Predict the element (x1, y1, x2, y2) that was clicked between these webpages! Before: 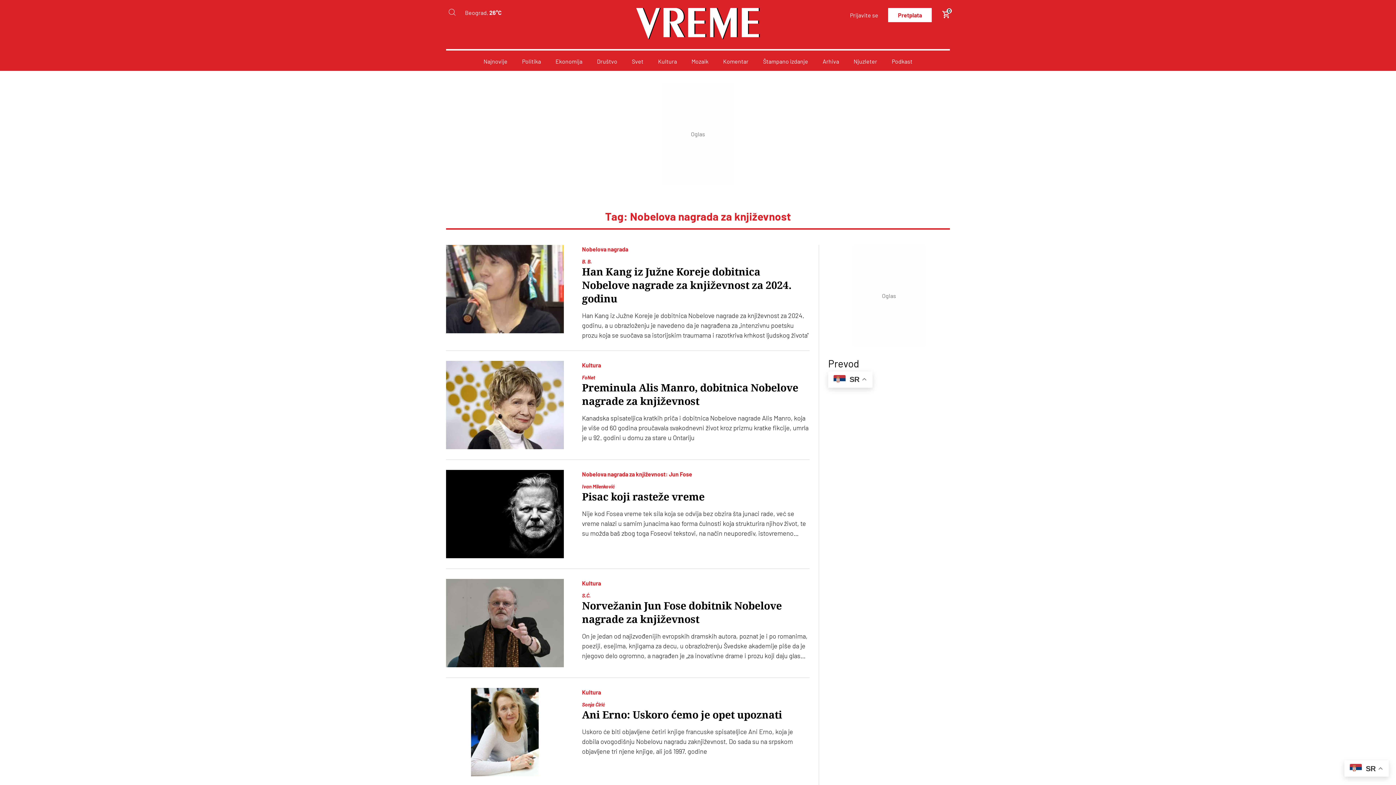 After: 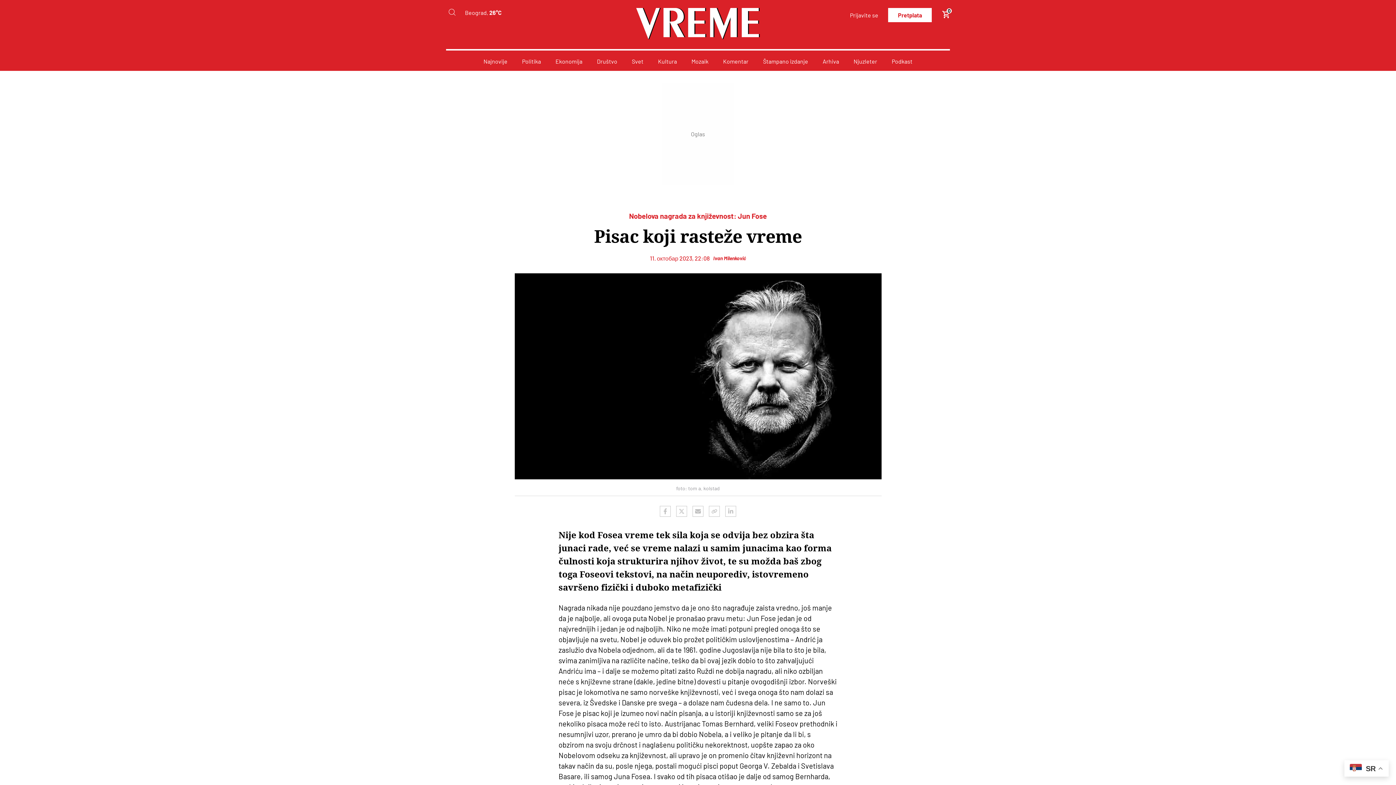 Action: label: Pisac koji rasteže vreme bbox: (582, 490, 809, 503)